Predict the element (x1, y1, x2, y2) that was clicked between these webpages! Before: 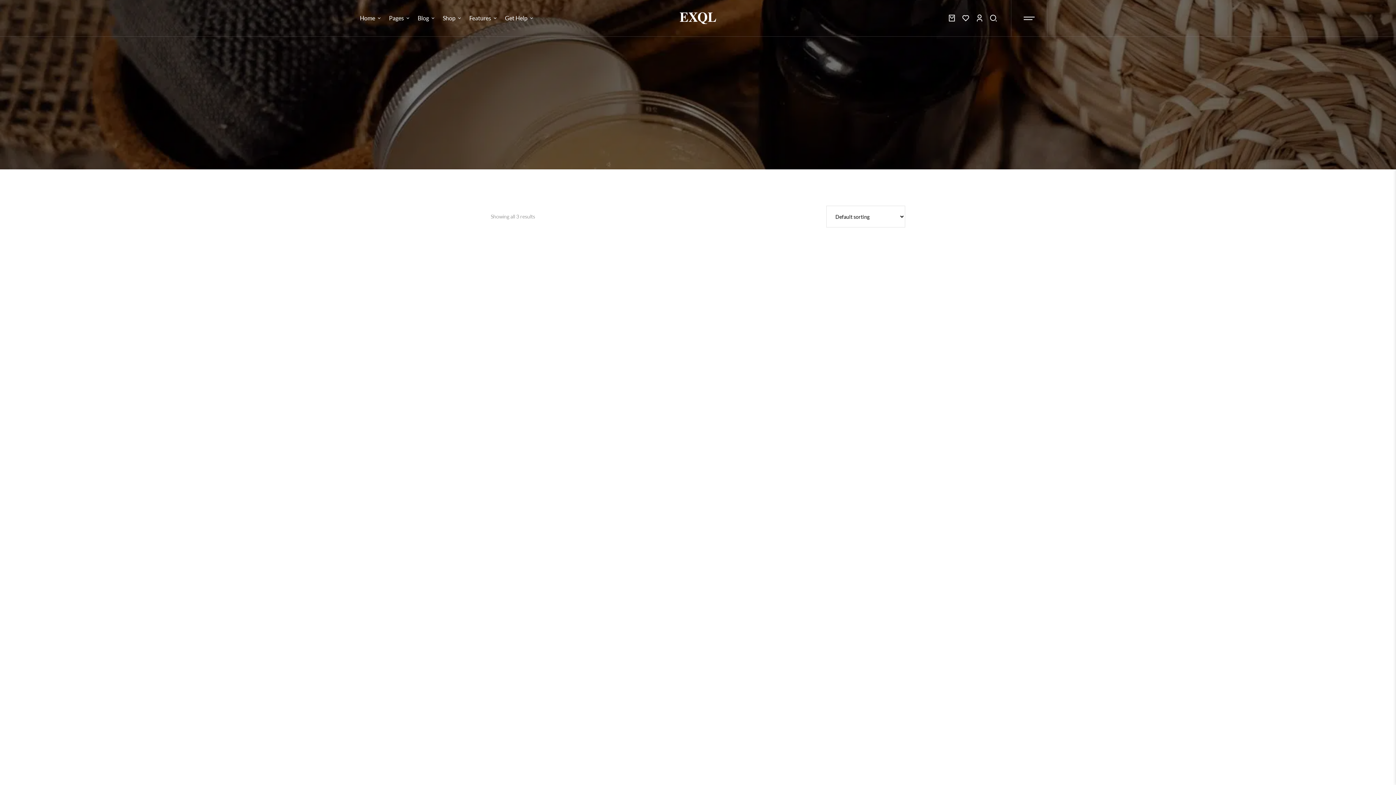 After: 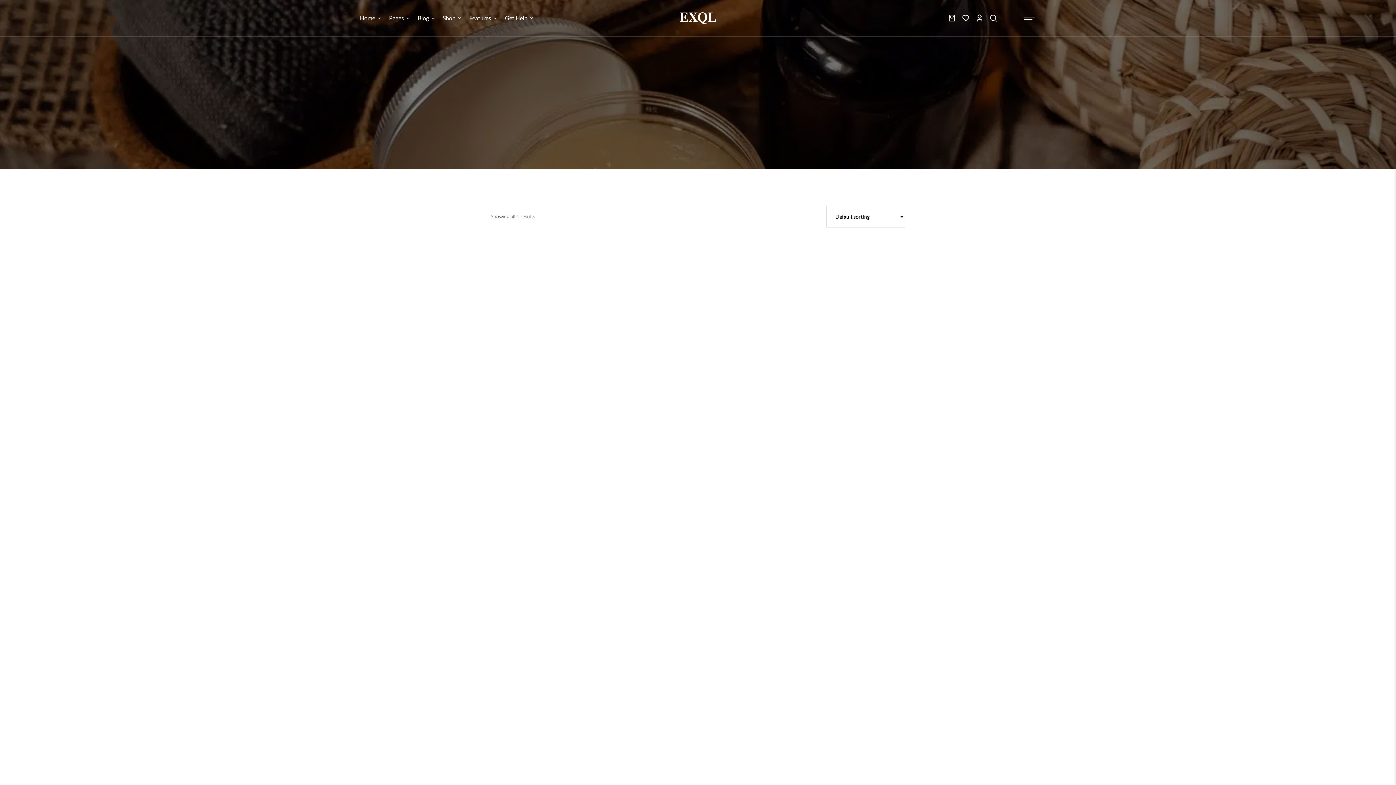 Action: label: Treatment bbox: (814, 542, 837, 548)